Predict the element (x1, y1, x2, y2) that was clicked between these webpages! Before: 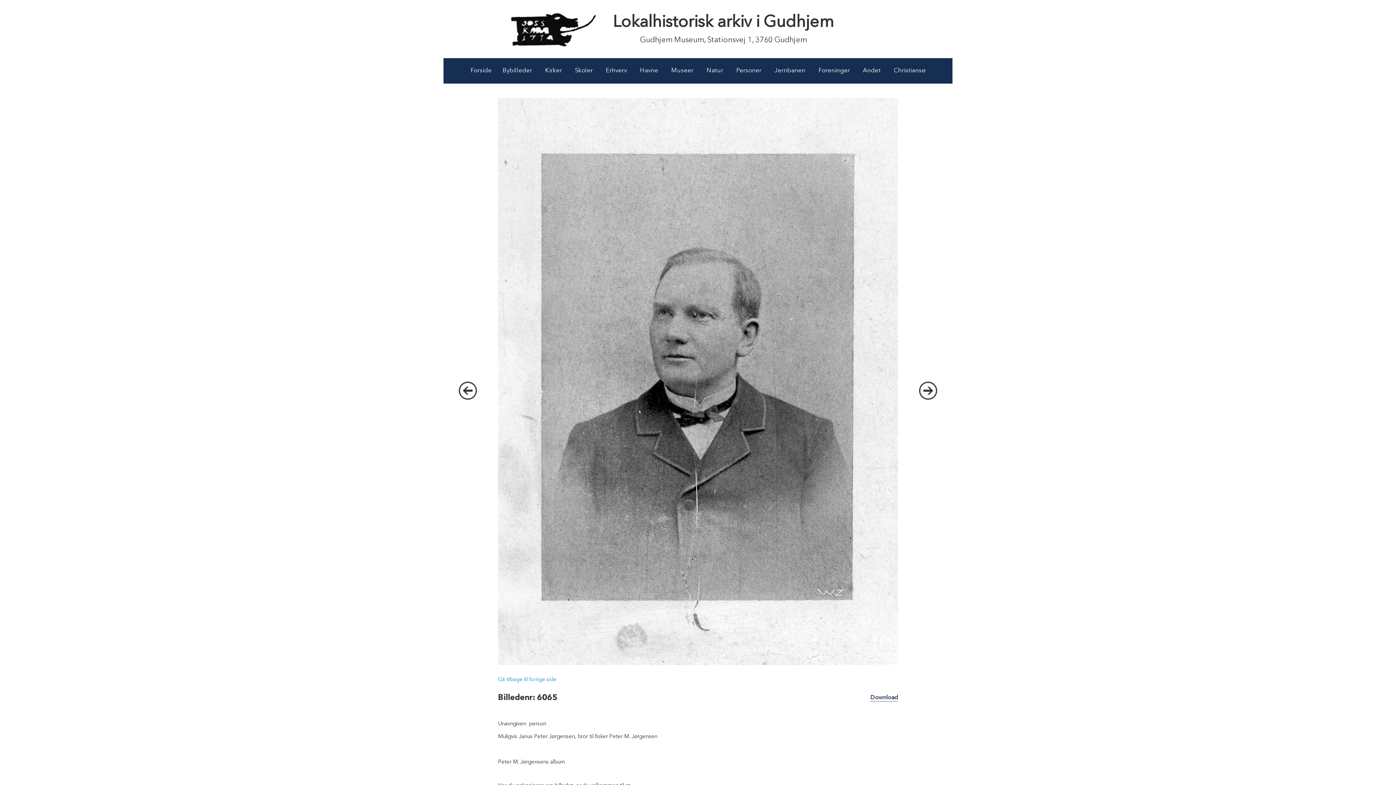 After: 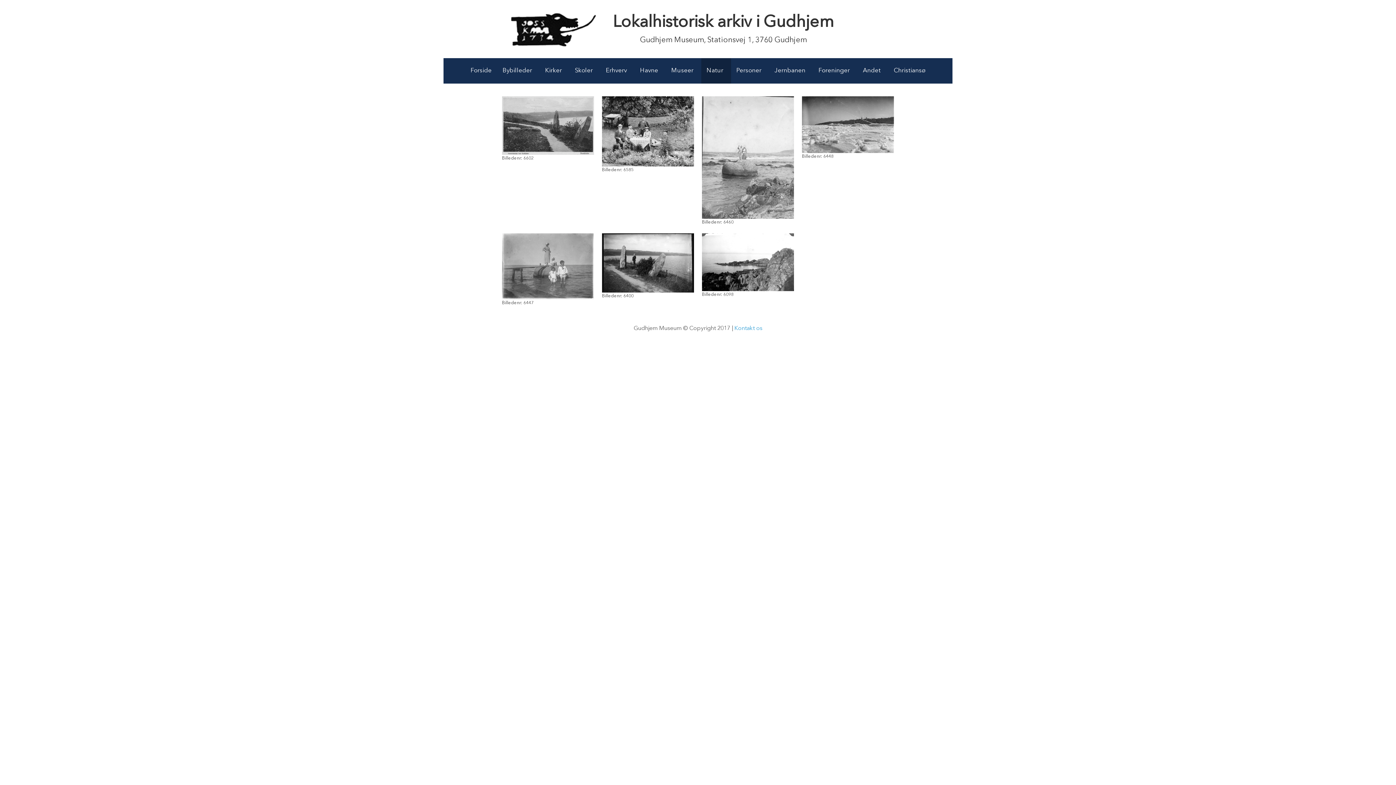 Action: bbox: (701, 58, 731, 83) label: Natur